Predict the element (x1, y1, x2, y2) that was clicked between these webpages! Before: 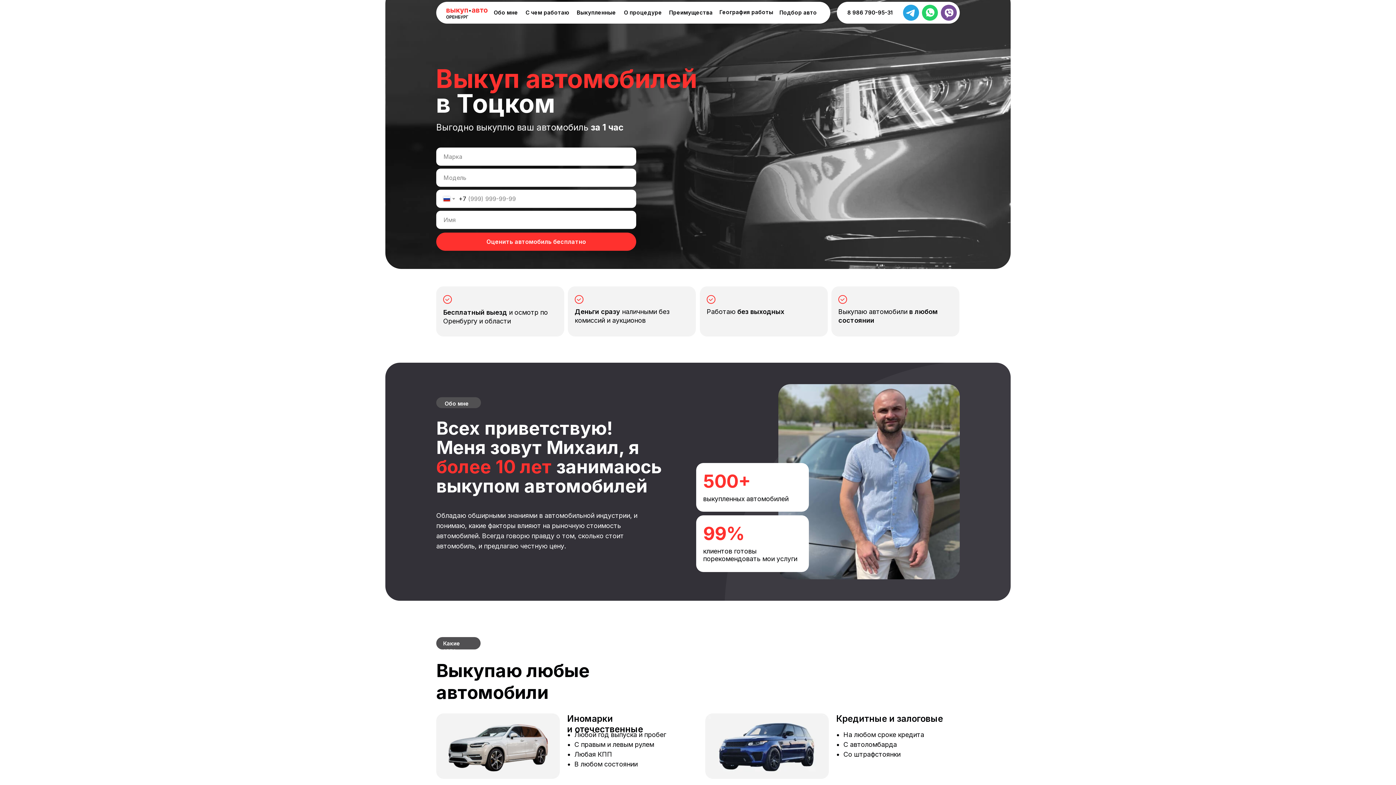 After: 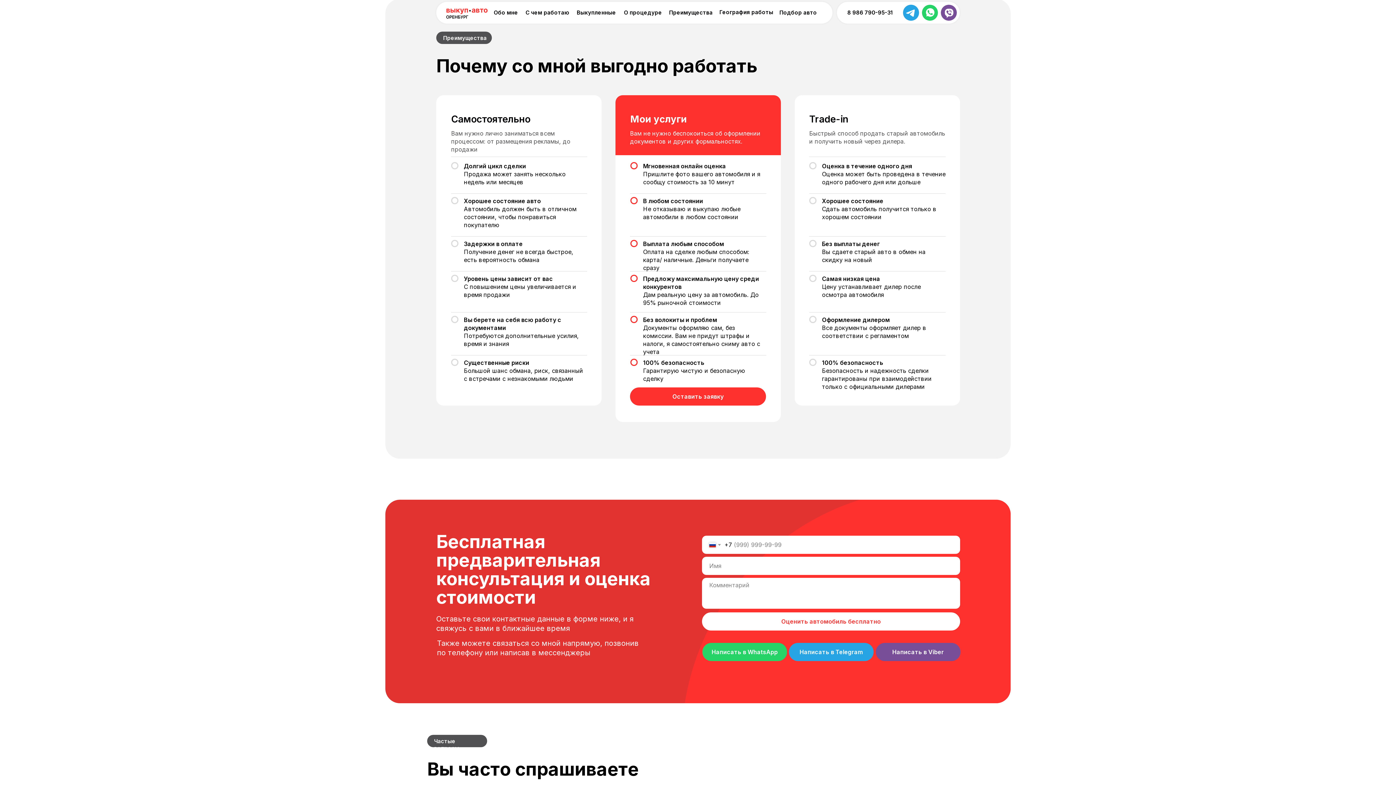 Action: label: Преимущества bbox: (666, 4, 715, 20)